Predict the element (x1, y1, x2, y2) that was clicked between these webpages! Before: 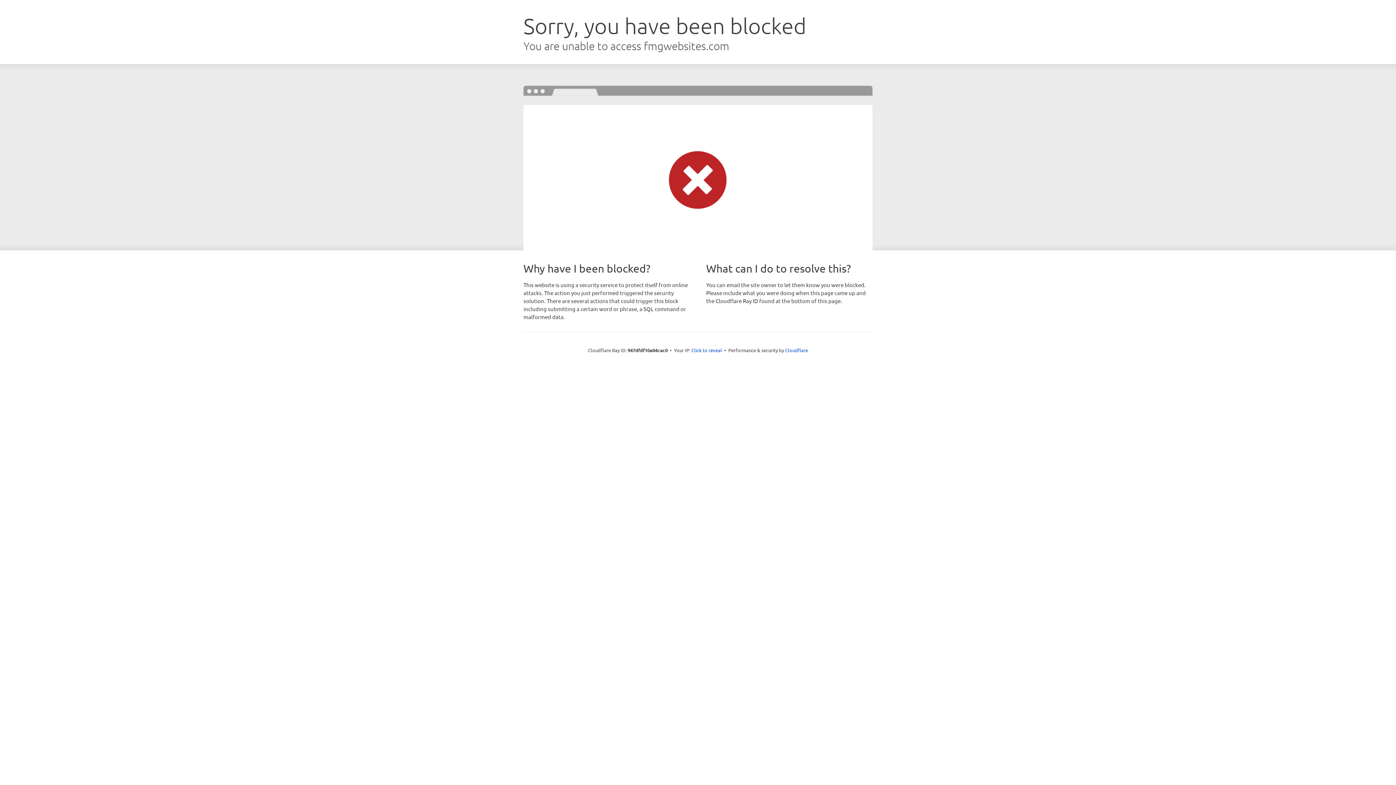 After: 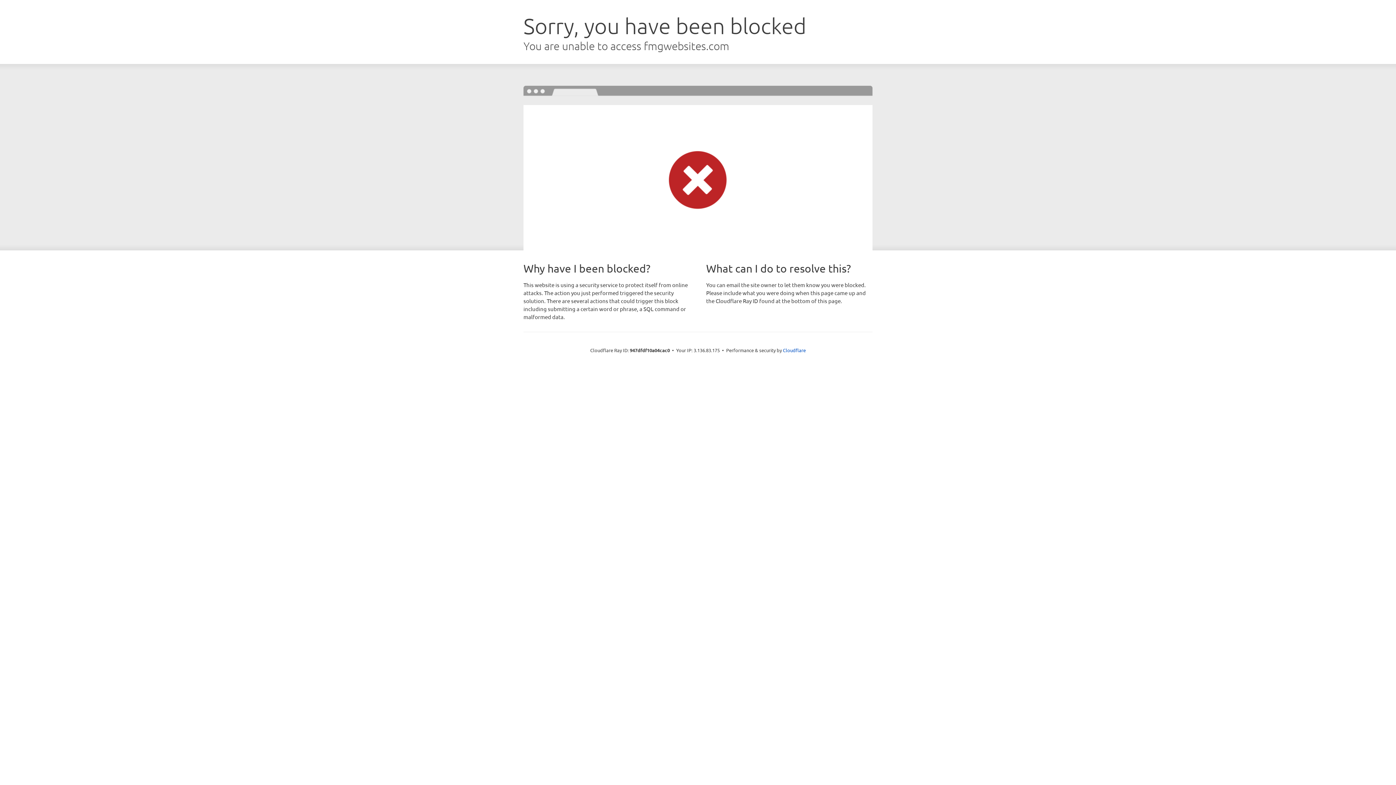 Action: label: Click to reveal bbox: (691, 346, 722, 353)